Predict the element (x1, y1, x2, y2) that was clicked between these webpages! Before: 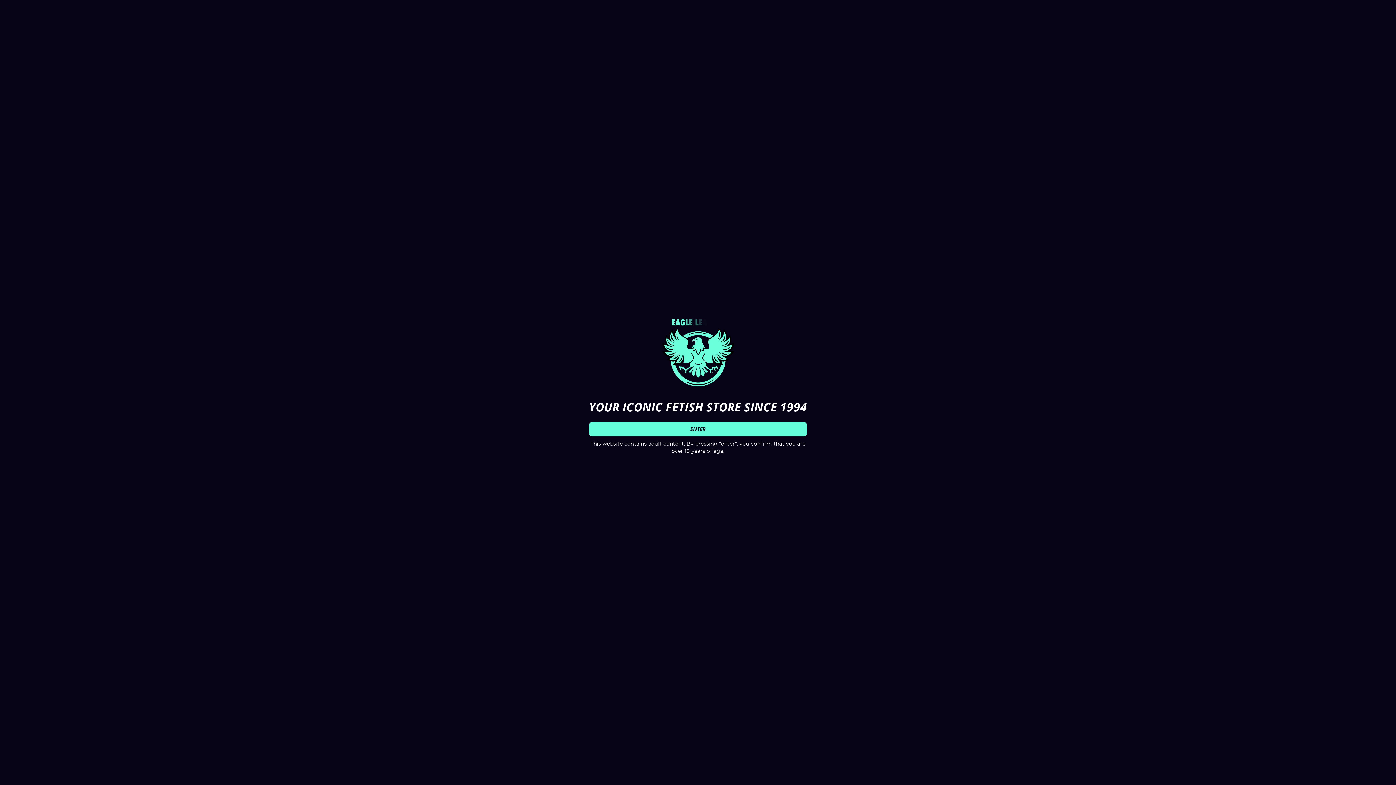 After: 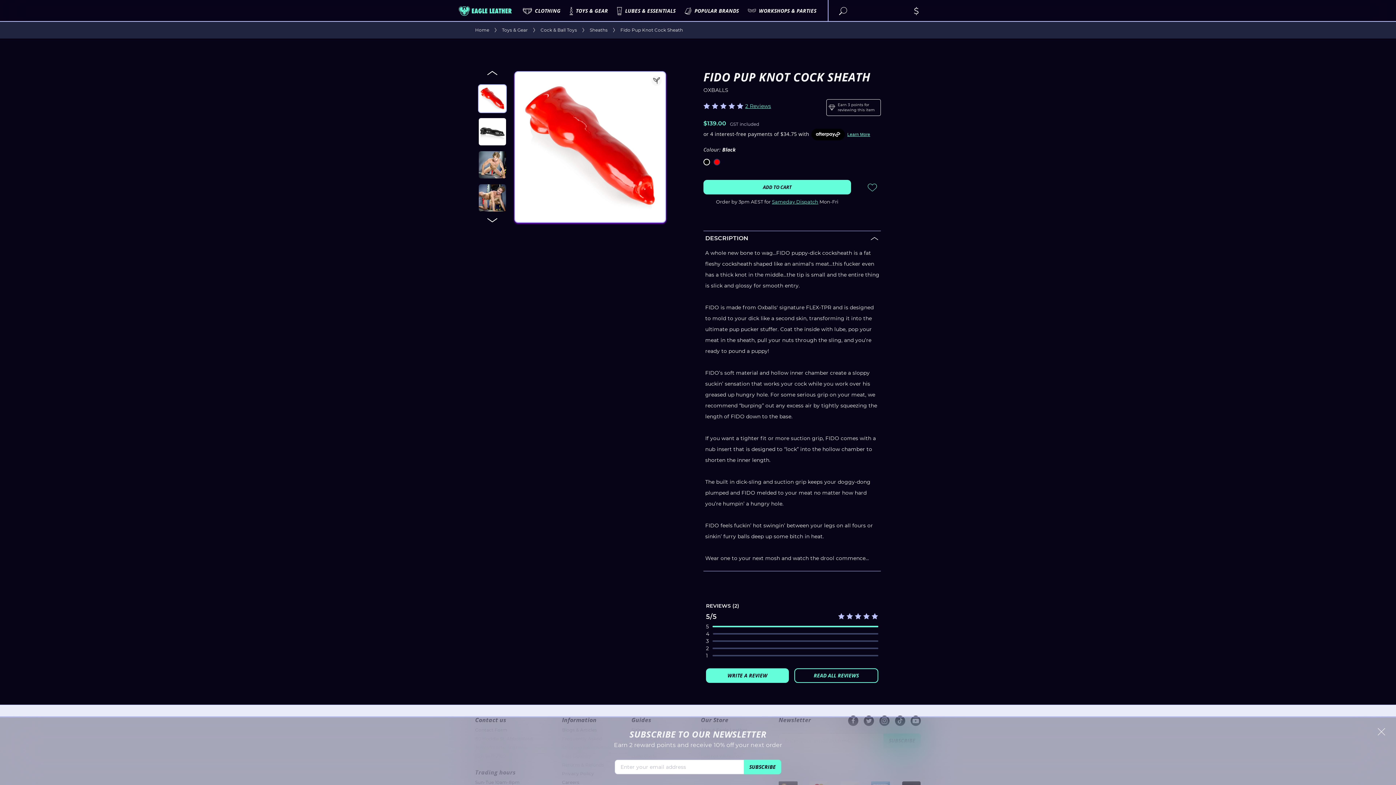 Action: label: ENTER bbox: (589, 422, 807, 436)